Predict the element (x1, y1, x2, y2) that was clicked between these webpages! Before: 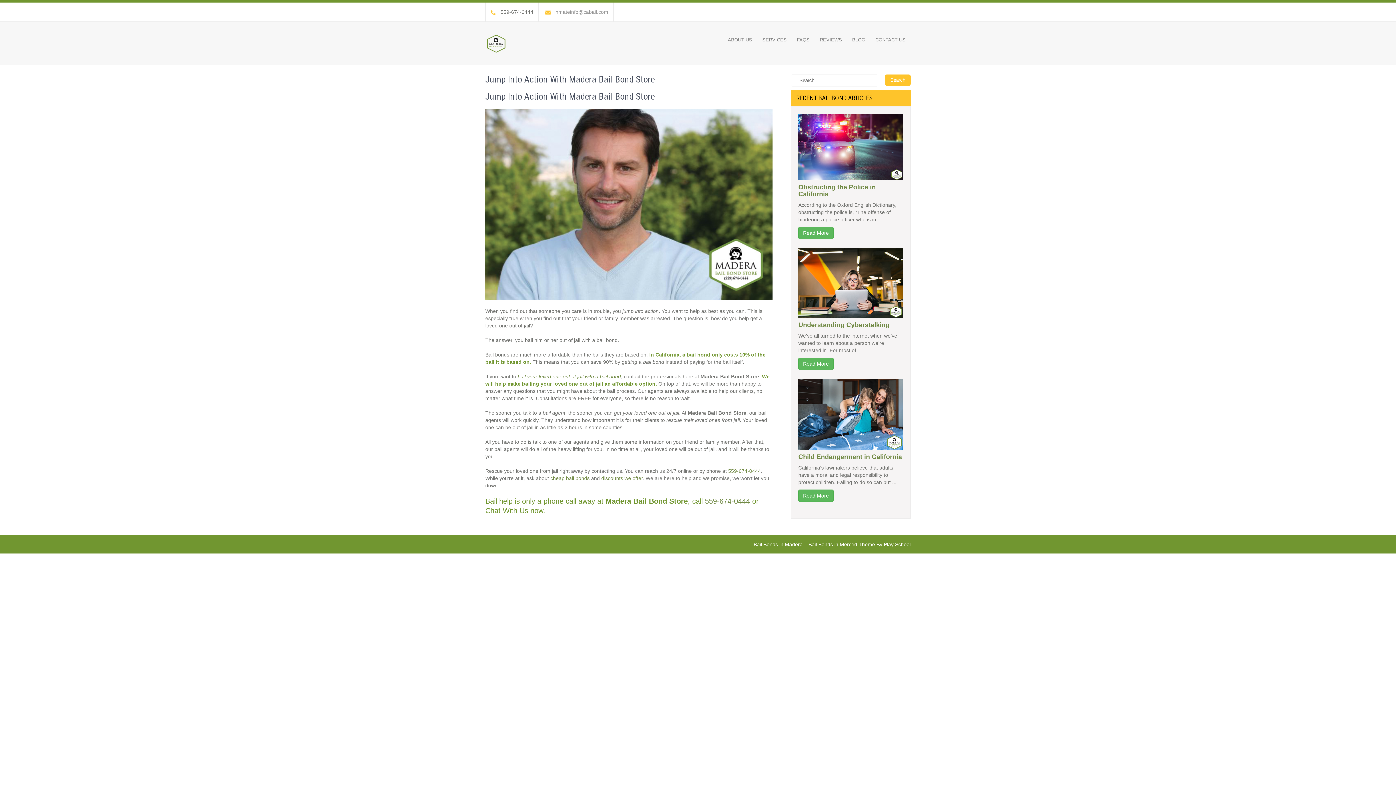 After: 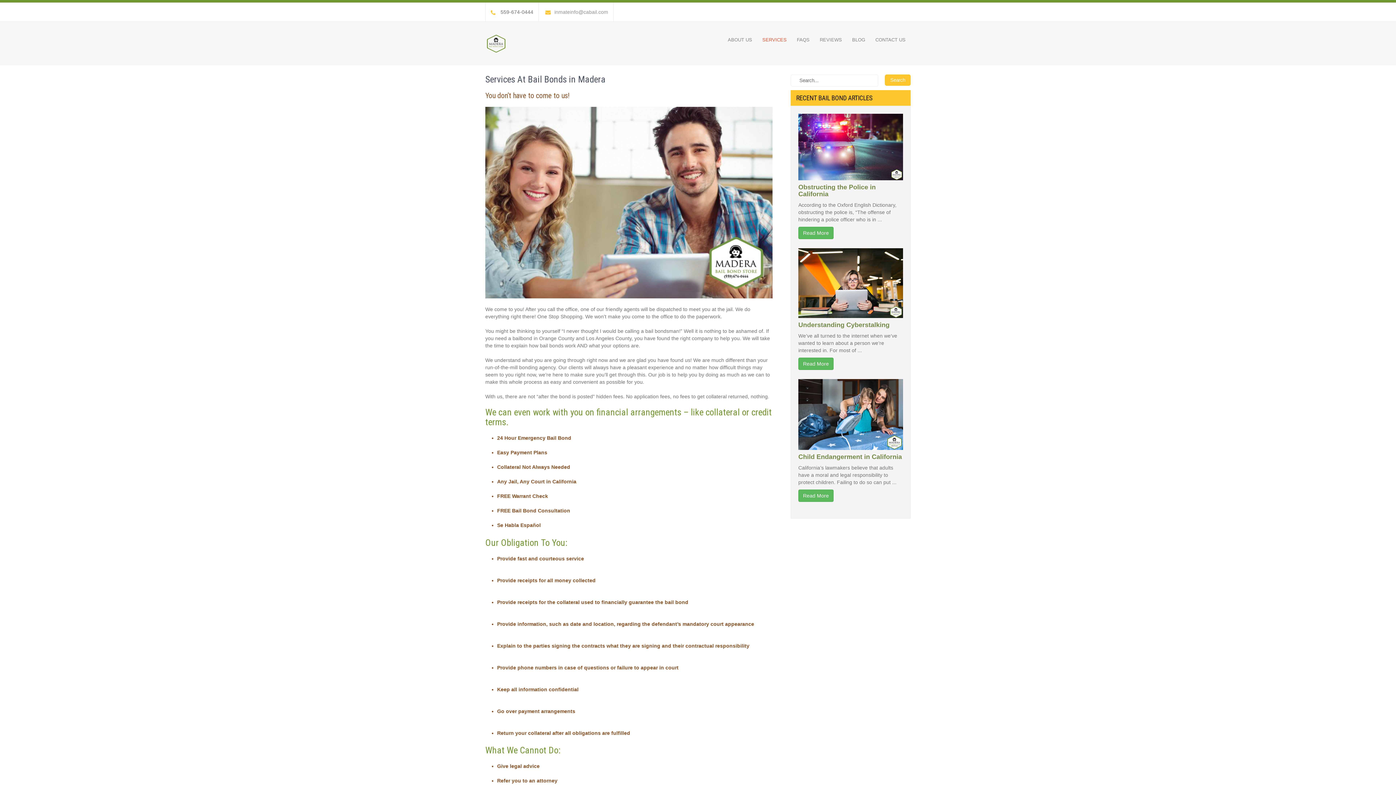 Action: bbox: (757, 30, 792, 49) label: SERVICES